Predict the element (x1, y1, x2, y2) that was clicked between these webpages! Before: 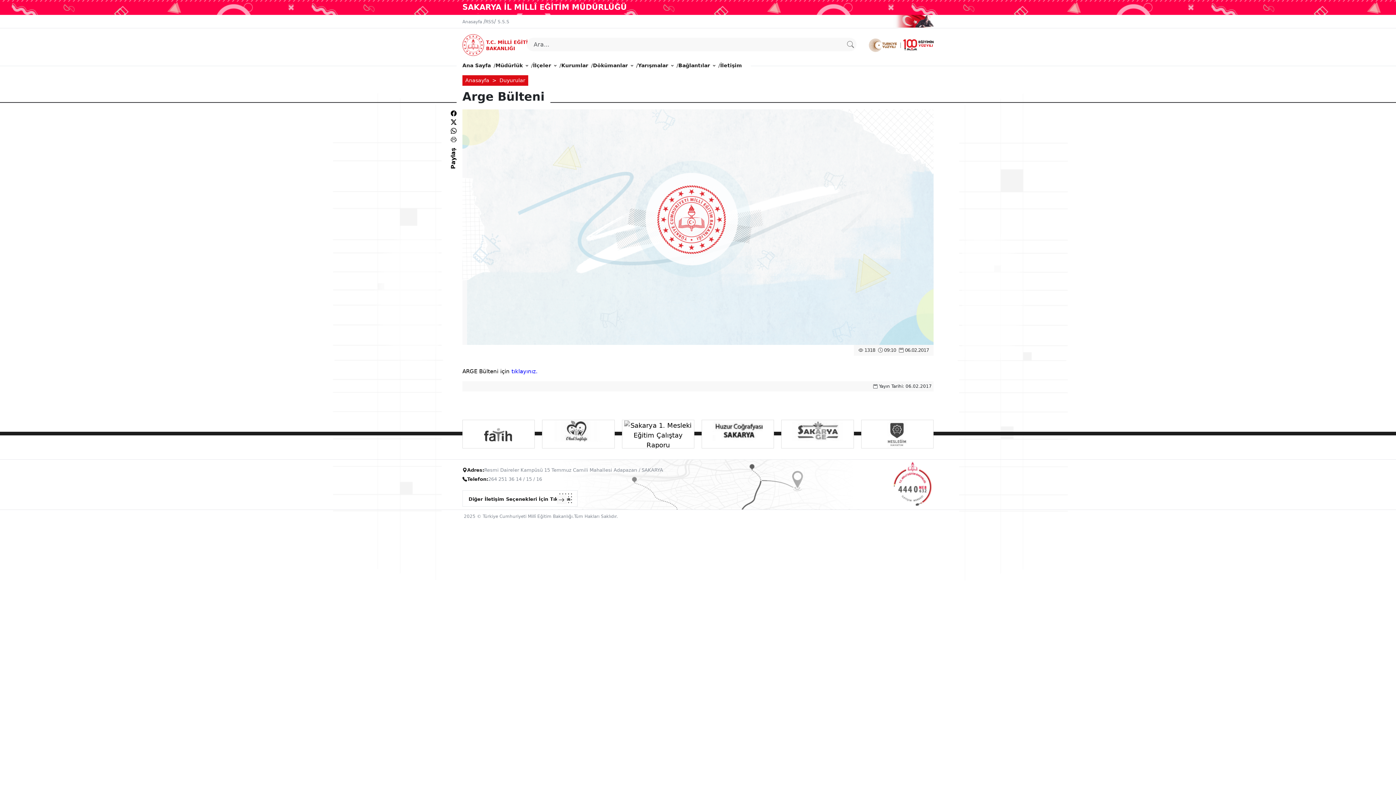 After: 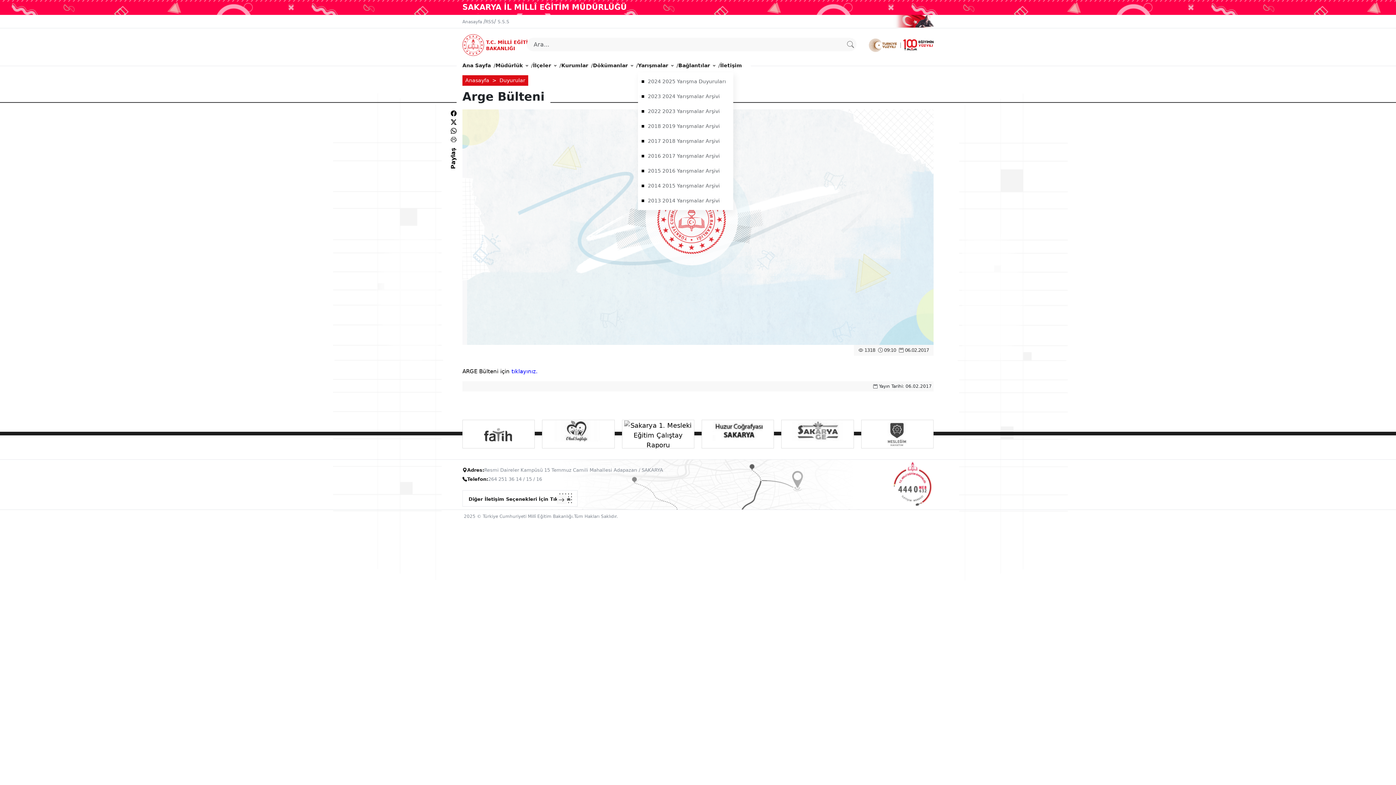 Action: bbox: (638, 58, 673, 72) label: Yarışmalar